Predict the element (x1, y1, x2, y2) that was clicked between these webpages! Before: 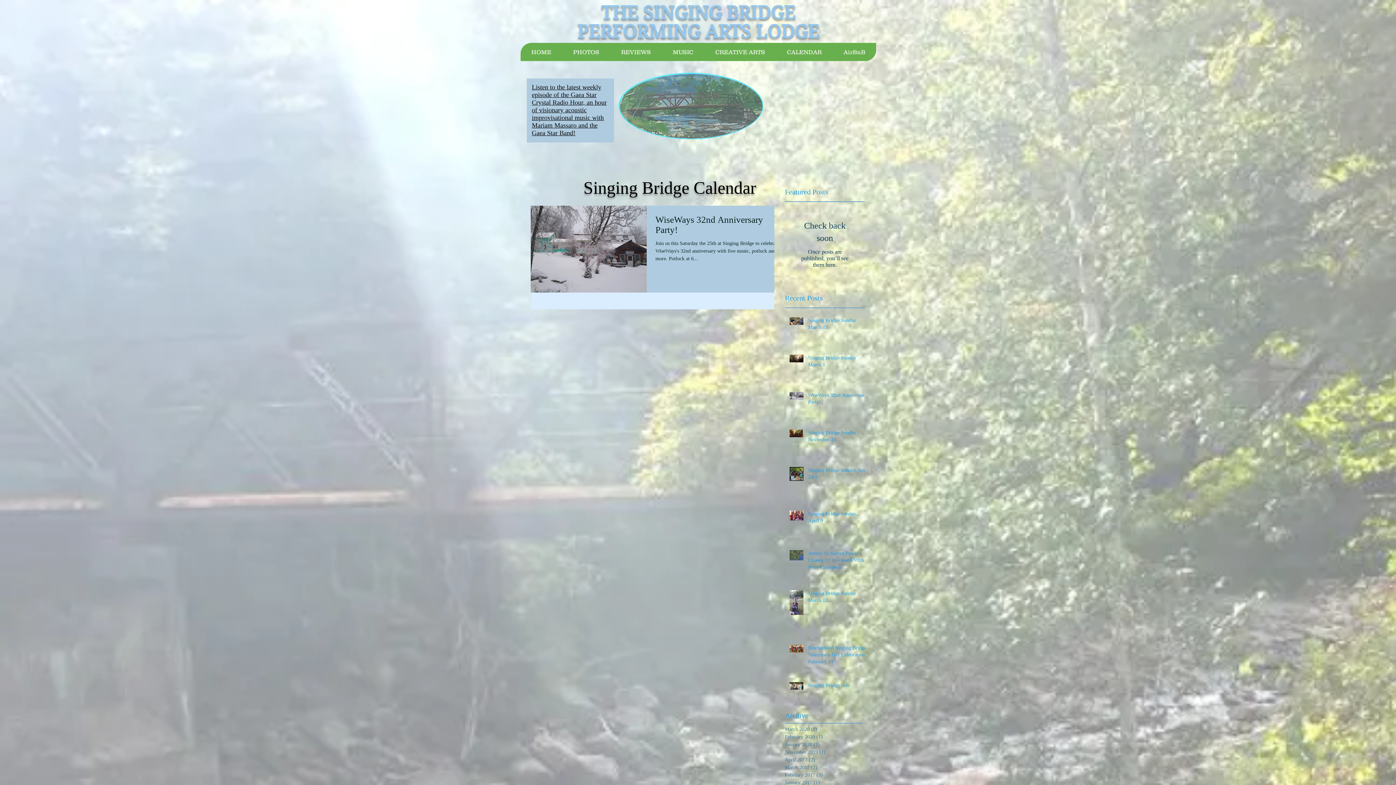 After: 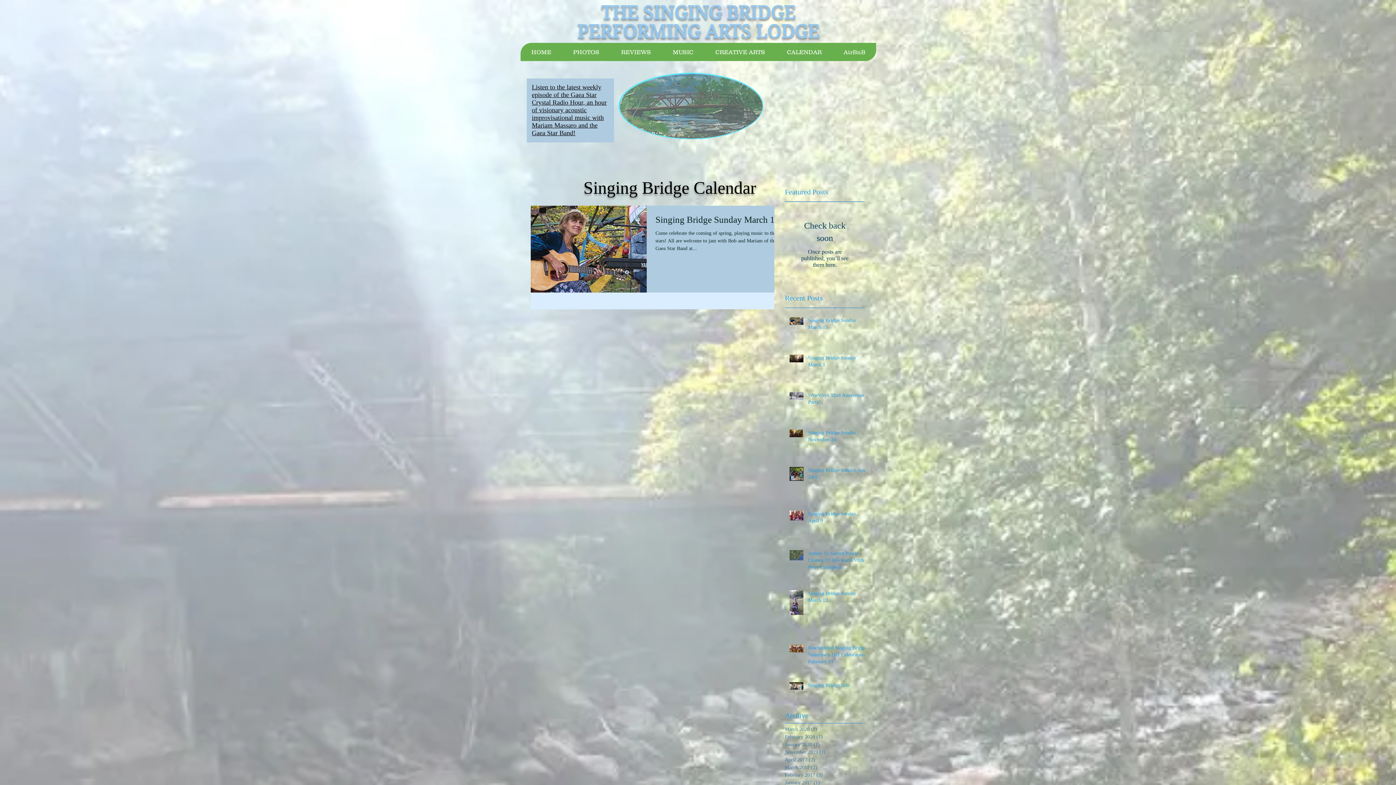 Action: bbox: (785, 725, 861, 733) label: March 2020 (1)
1 post